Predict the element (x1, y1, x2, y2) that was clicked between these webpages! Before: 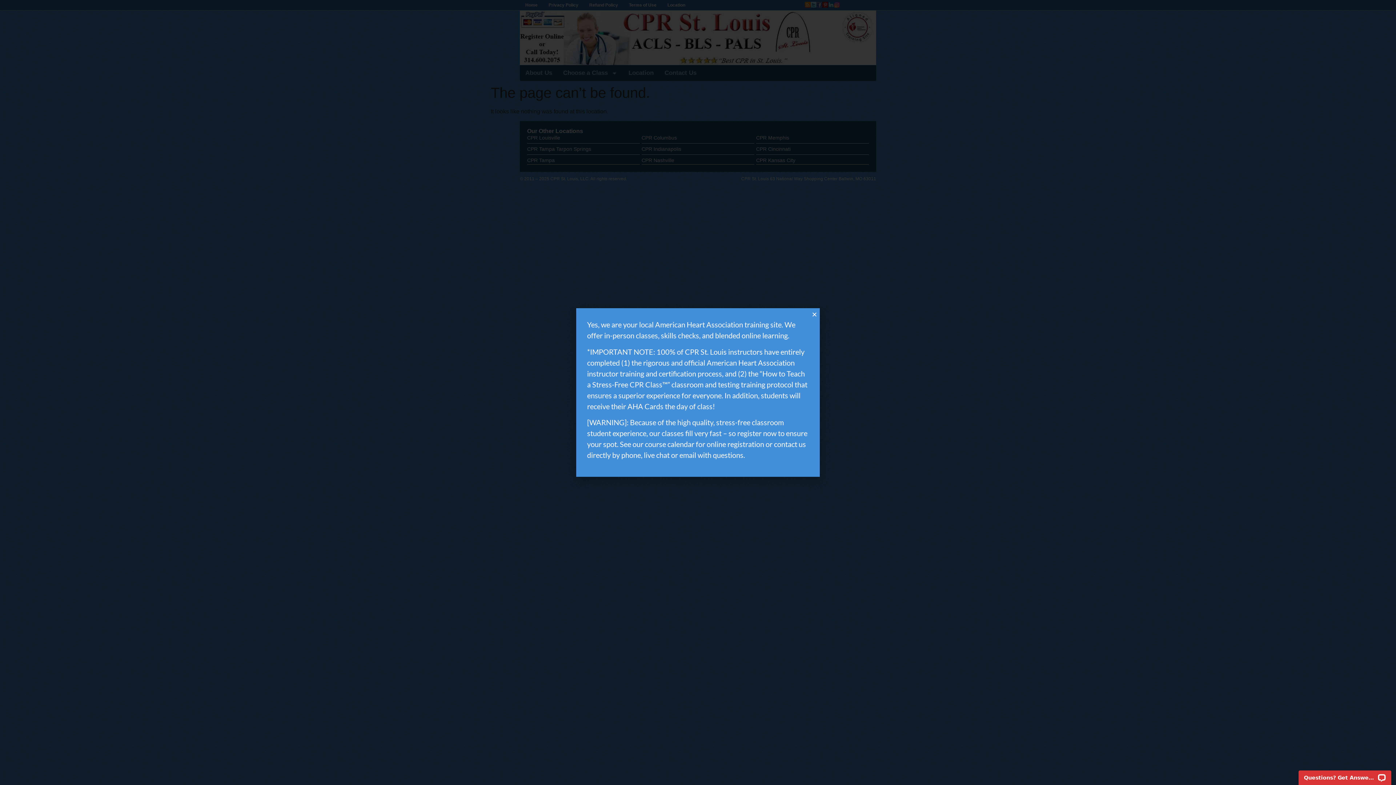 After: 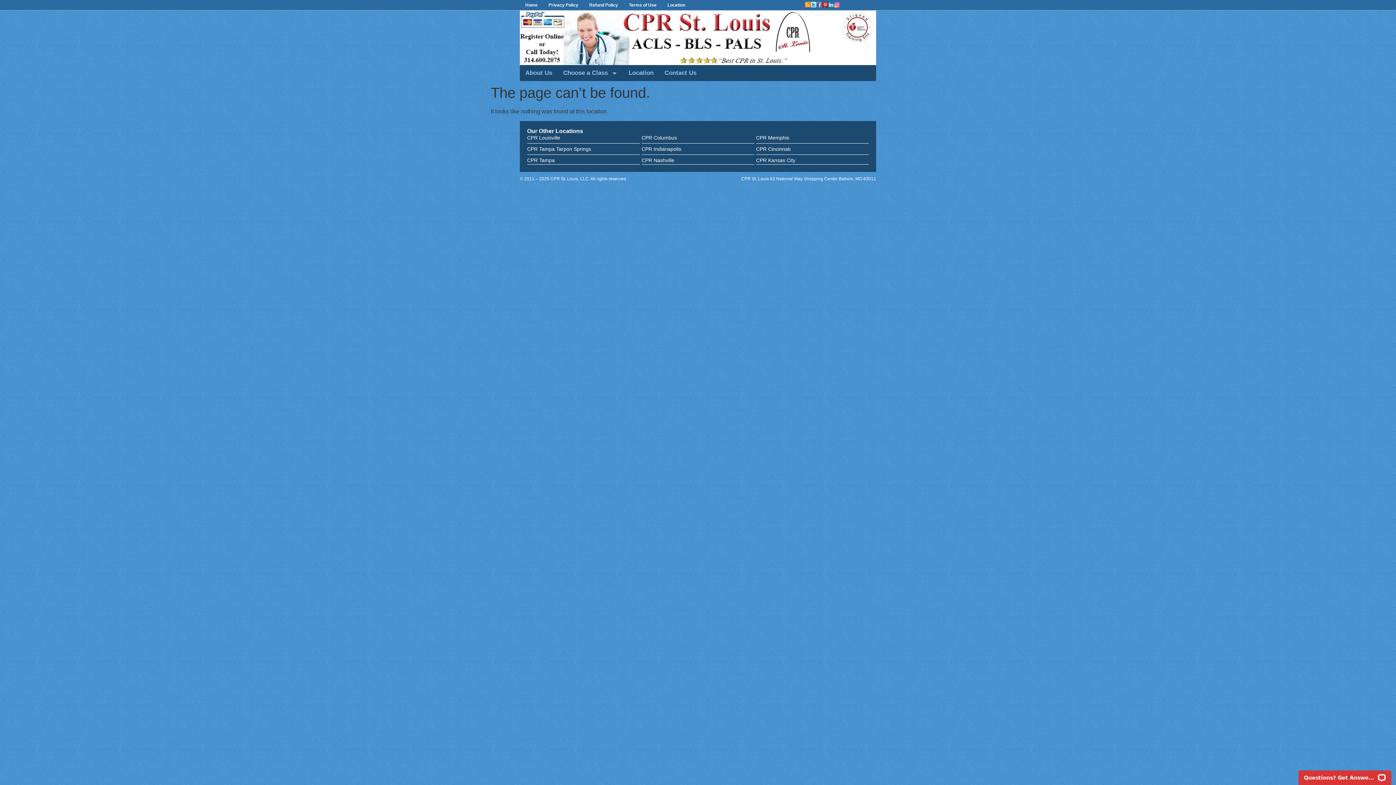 Action: bbox: (812, 311, 817, 317) label: Close